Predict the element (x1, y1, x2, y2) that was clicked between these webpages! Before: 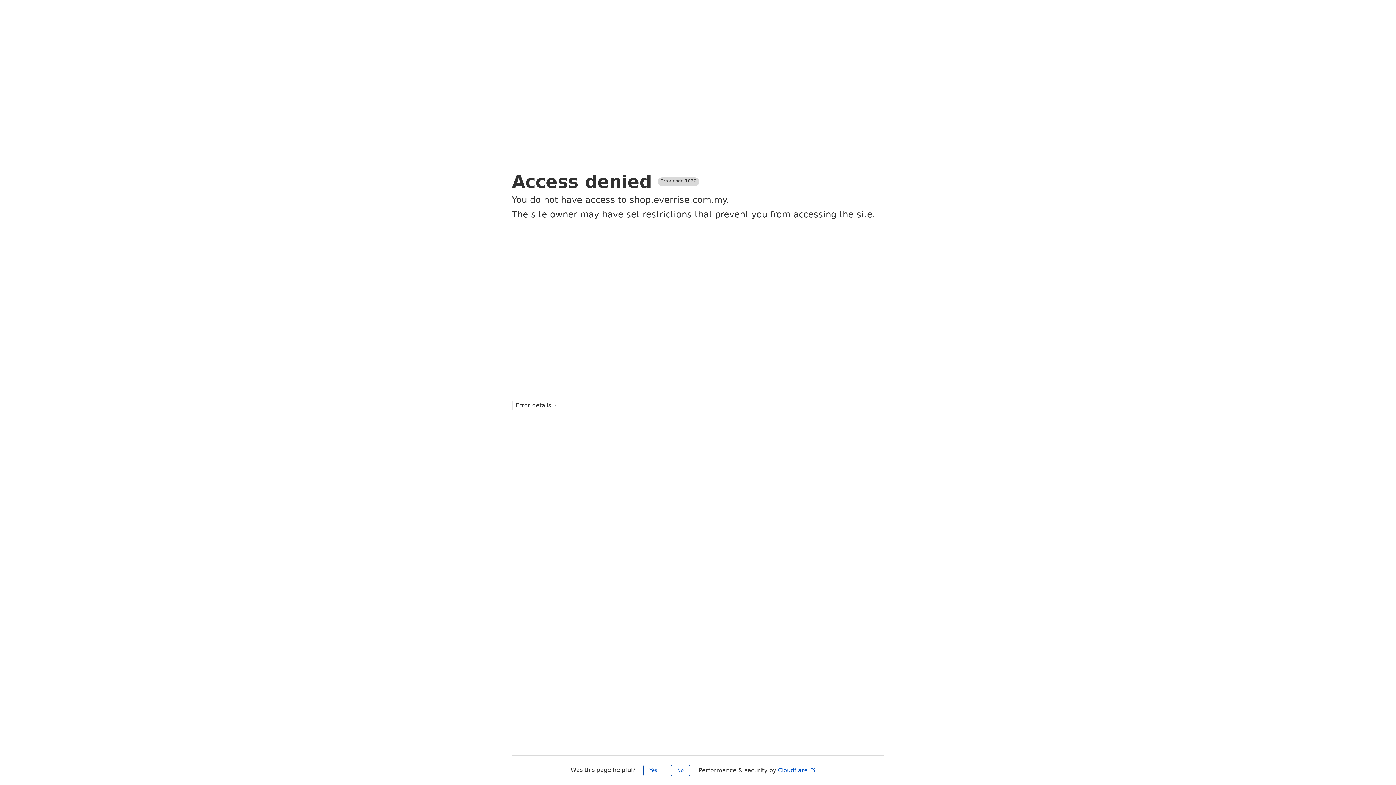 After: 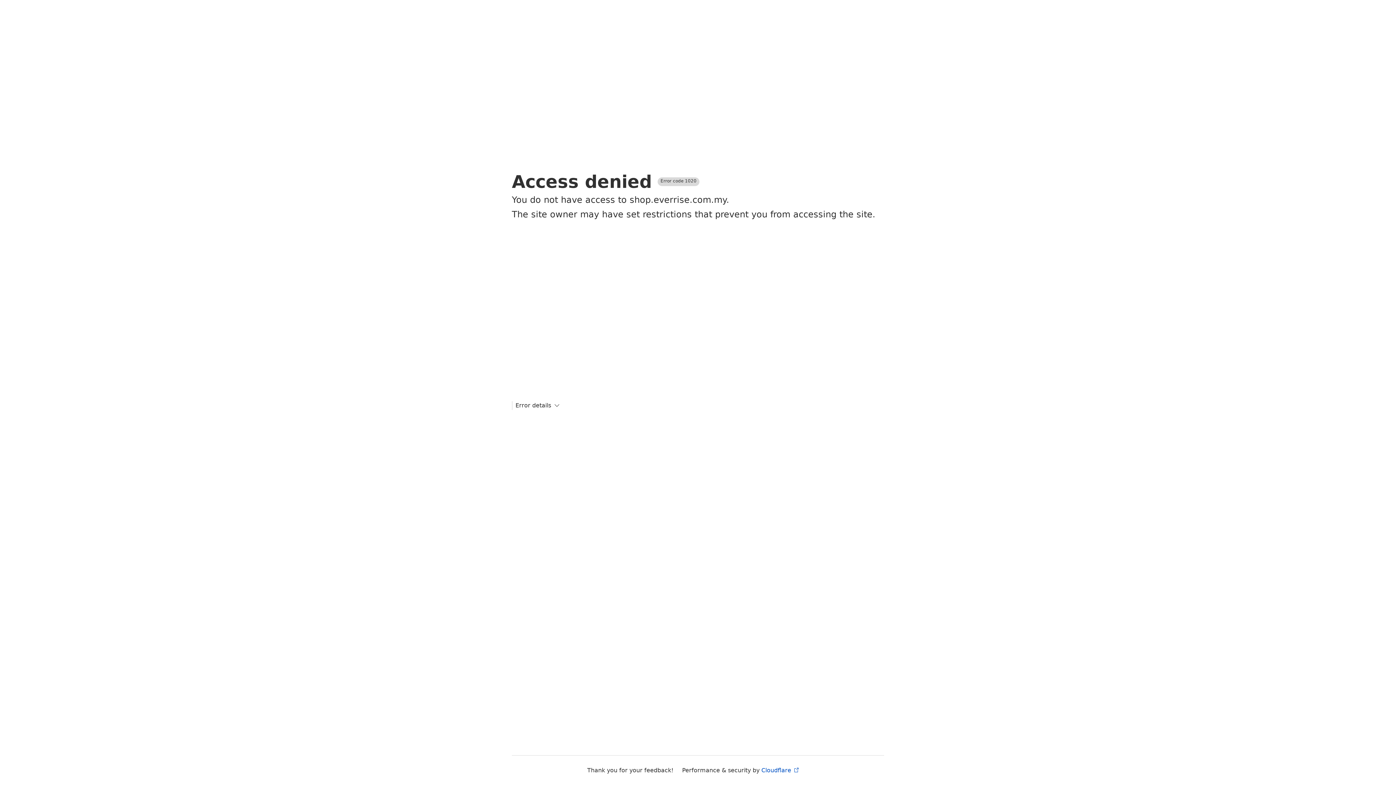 Action: label: Yes bbox: (643, 765, 663, 776)